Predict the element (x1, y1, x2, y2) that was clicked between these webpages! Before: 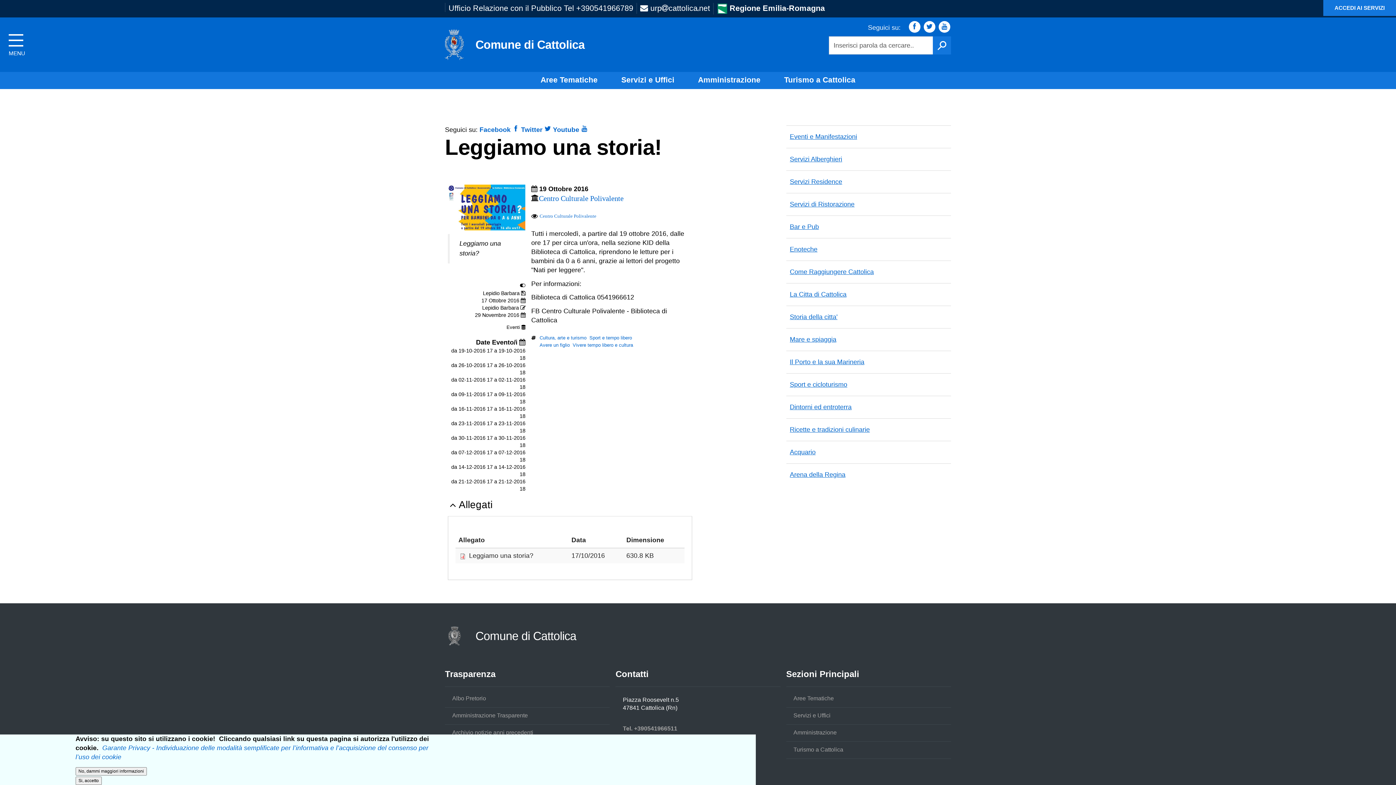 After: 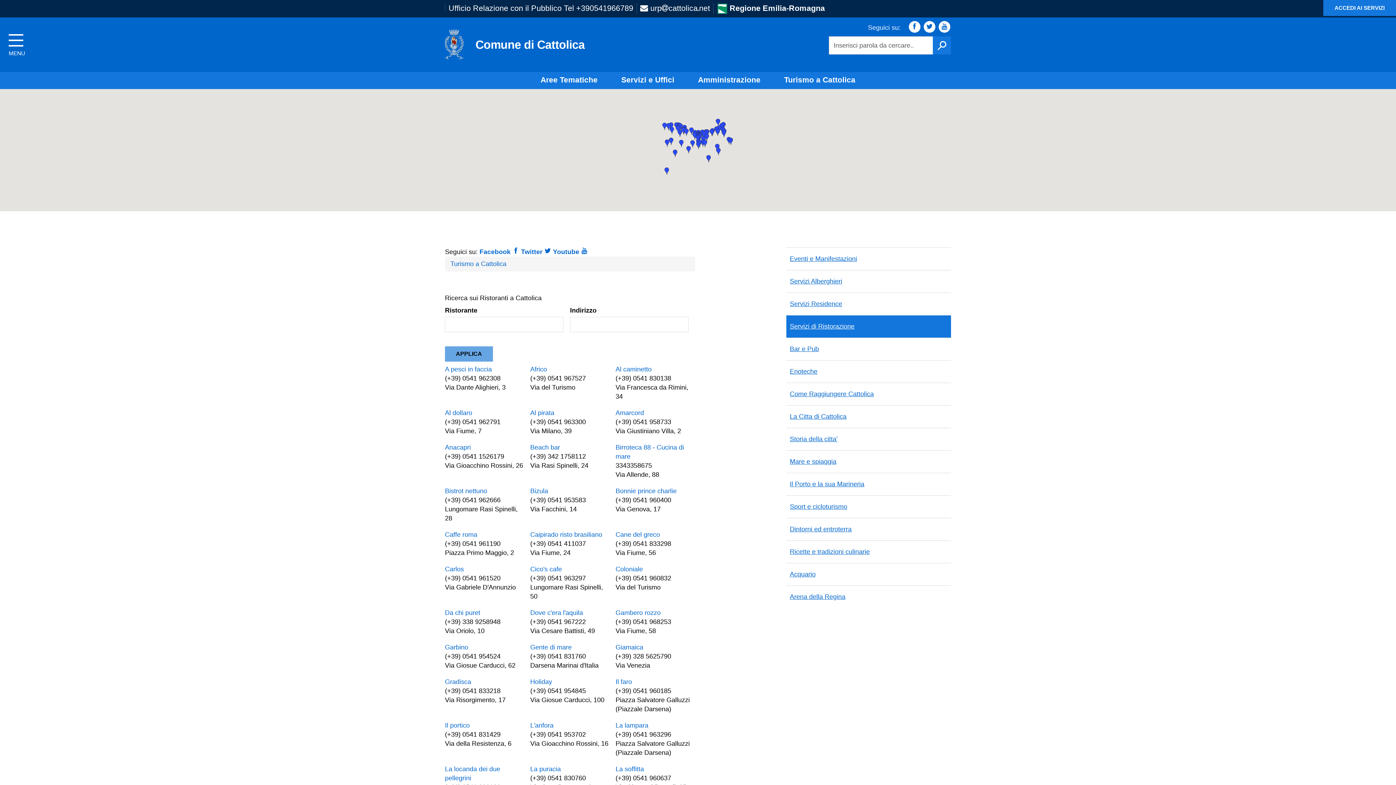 Action: bbox: (786, 193, 951, 215) label: Servizi di Ristorazione